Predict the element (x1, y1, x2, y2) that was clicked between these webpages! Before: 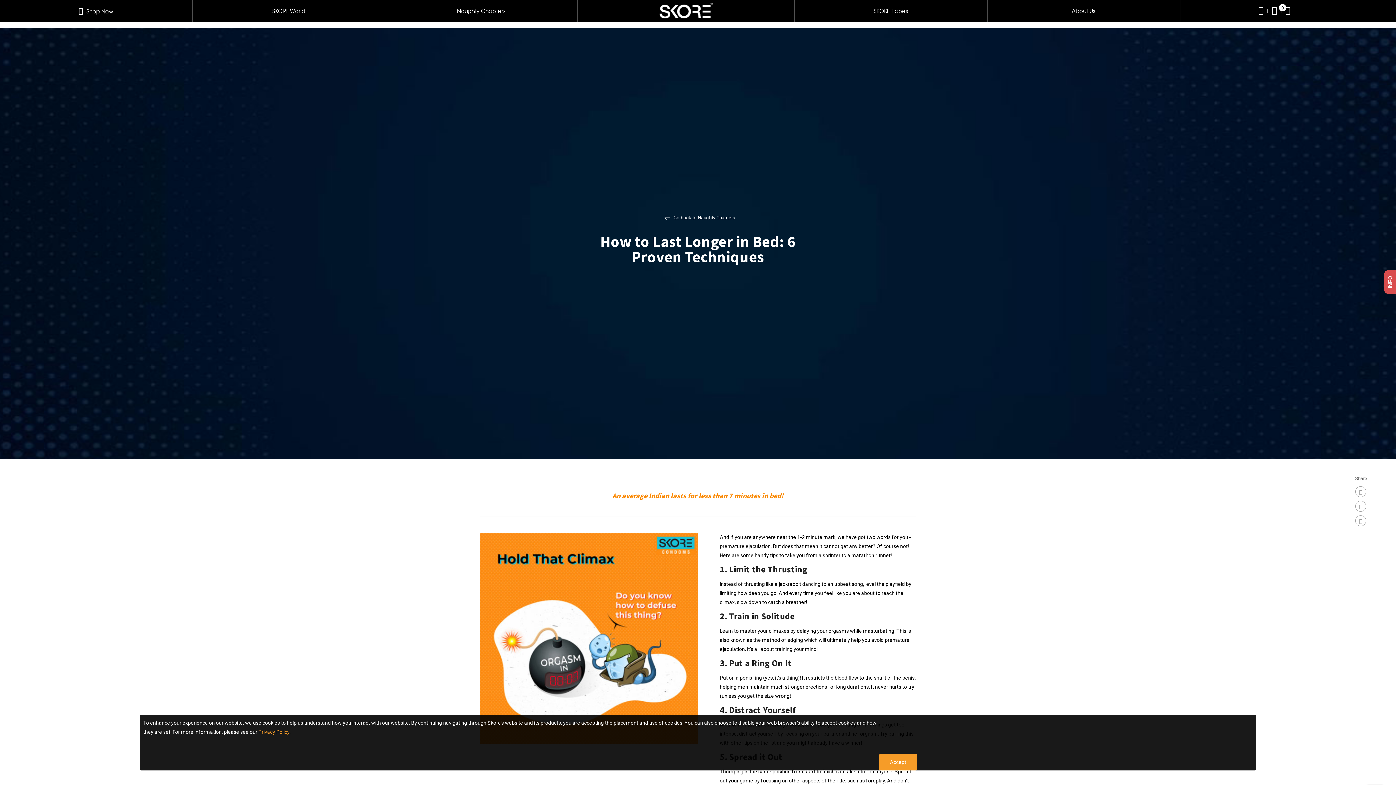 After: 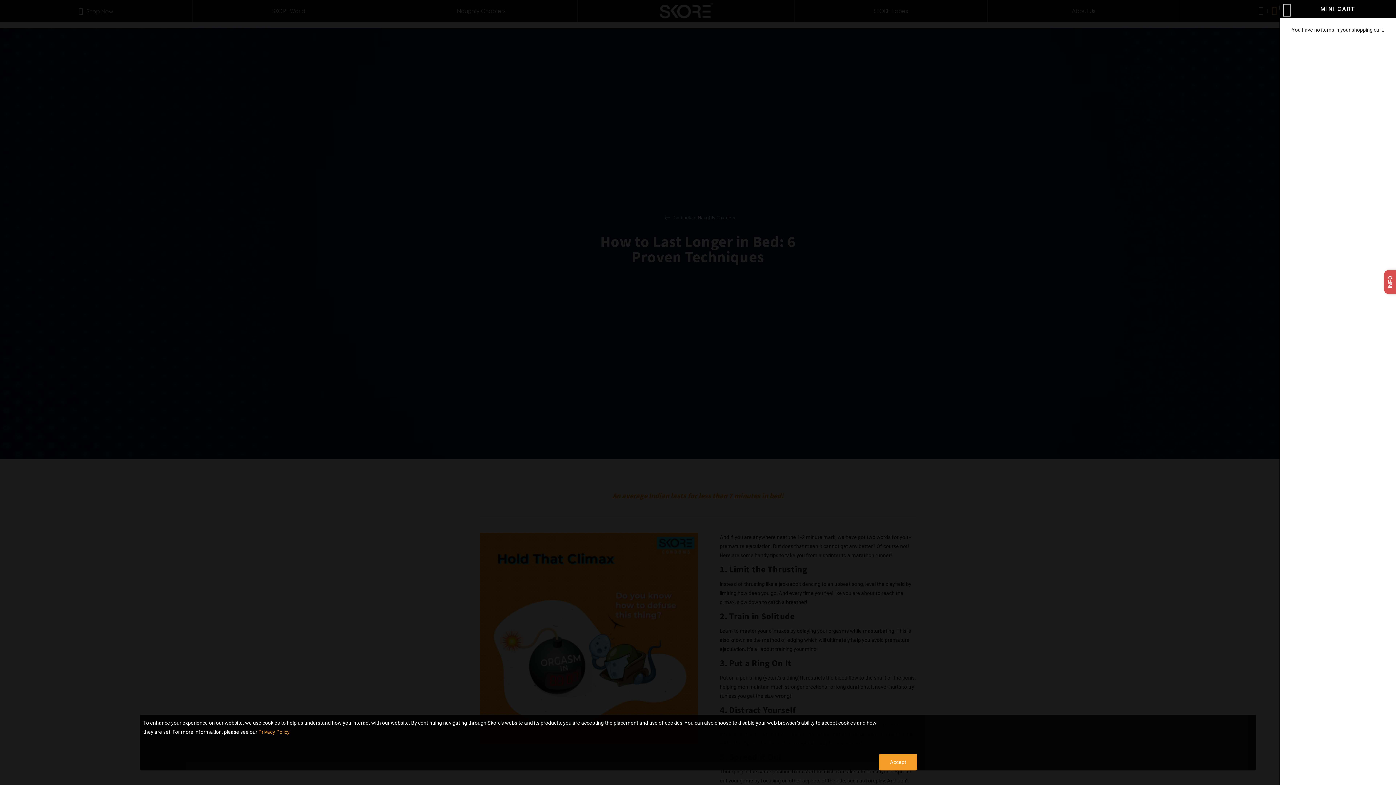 Action: bbox: (1272, 6, 1277, 14)